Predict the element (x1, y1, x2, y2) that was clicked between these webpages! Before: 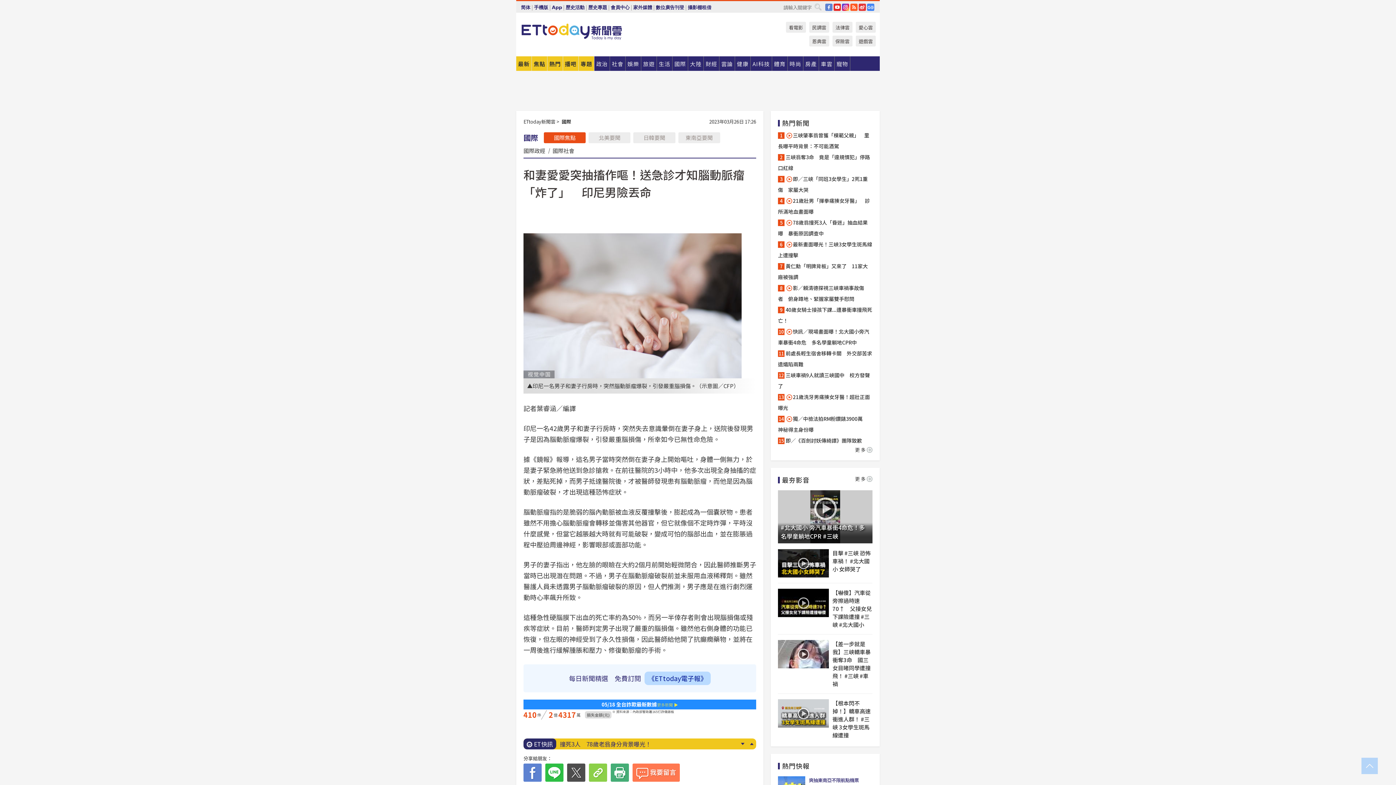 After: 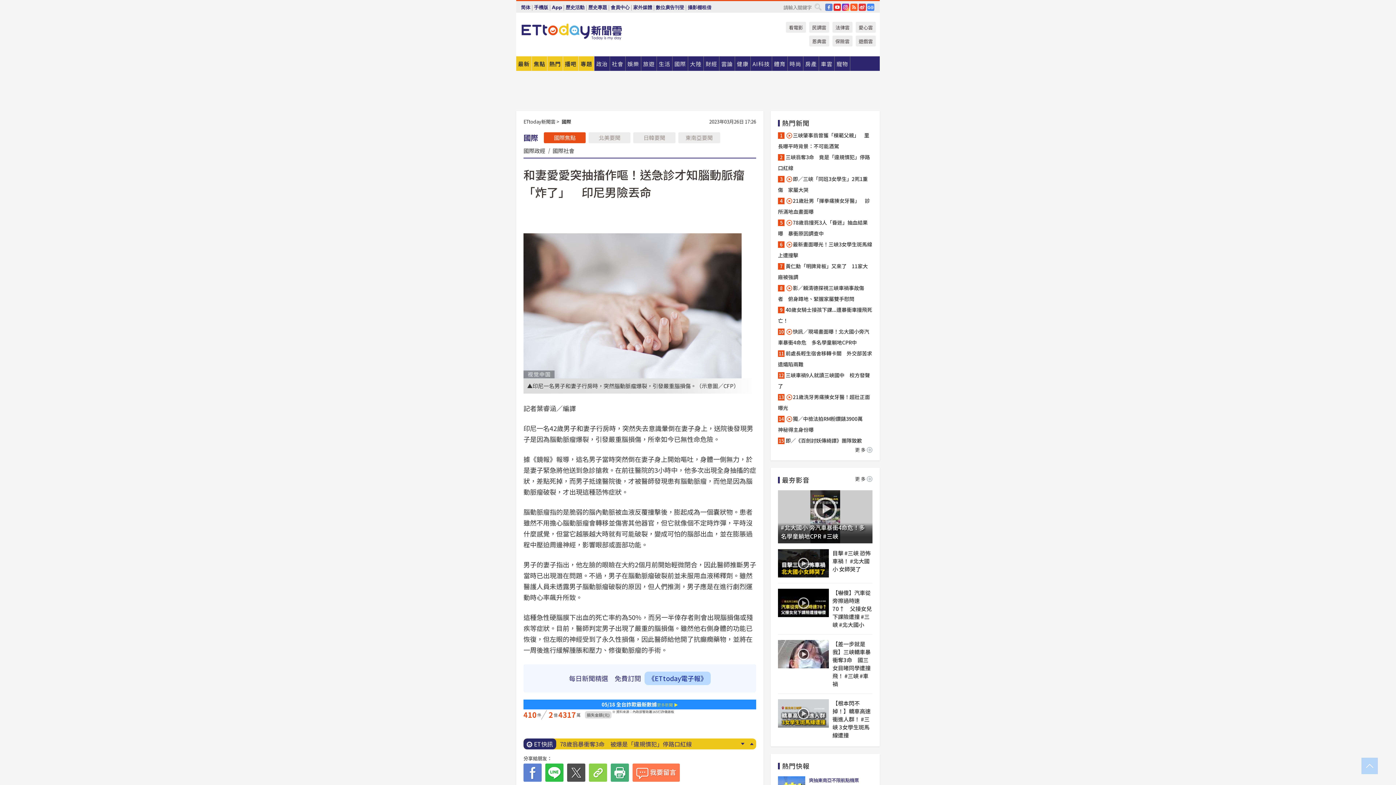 Action: label: weibo bbox: (858, 3, 866, 10)